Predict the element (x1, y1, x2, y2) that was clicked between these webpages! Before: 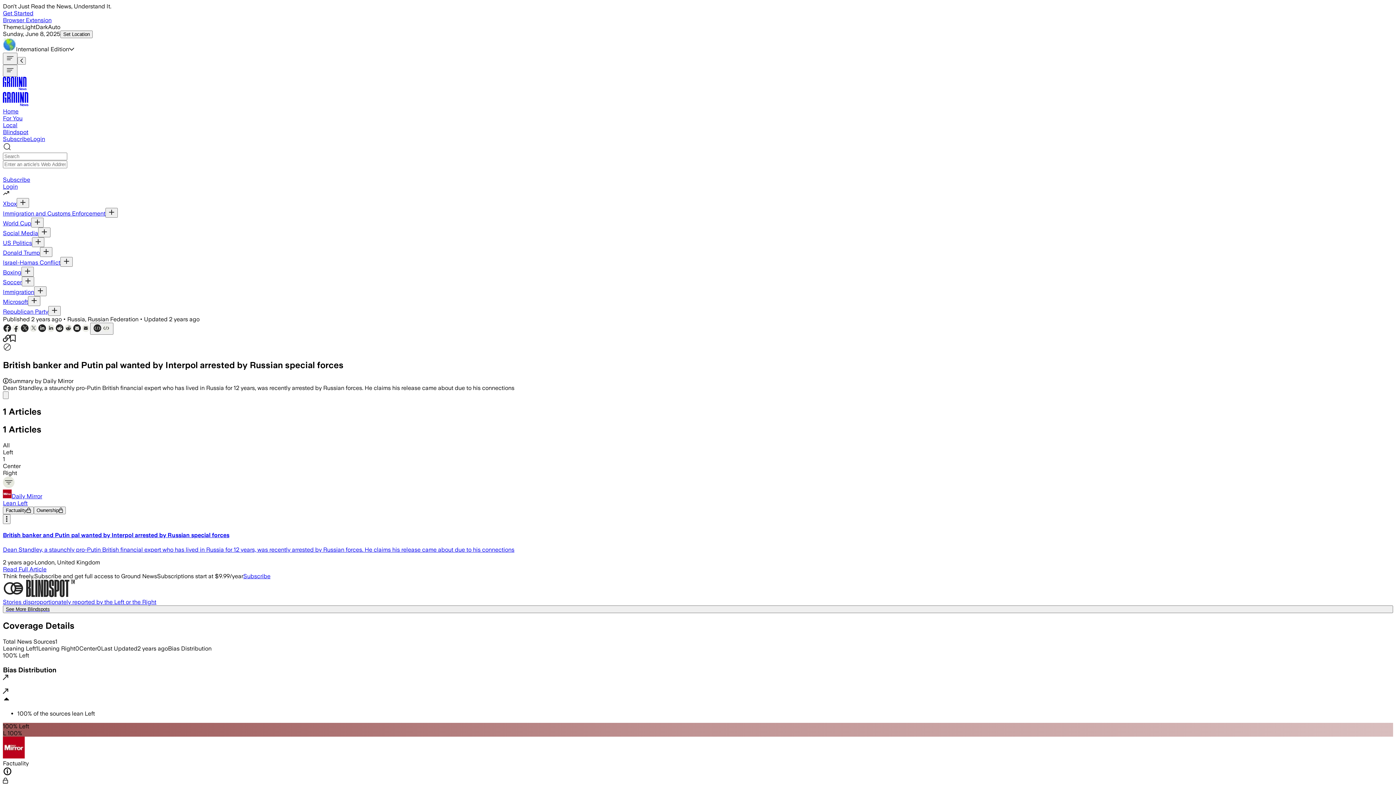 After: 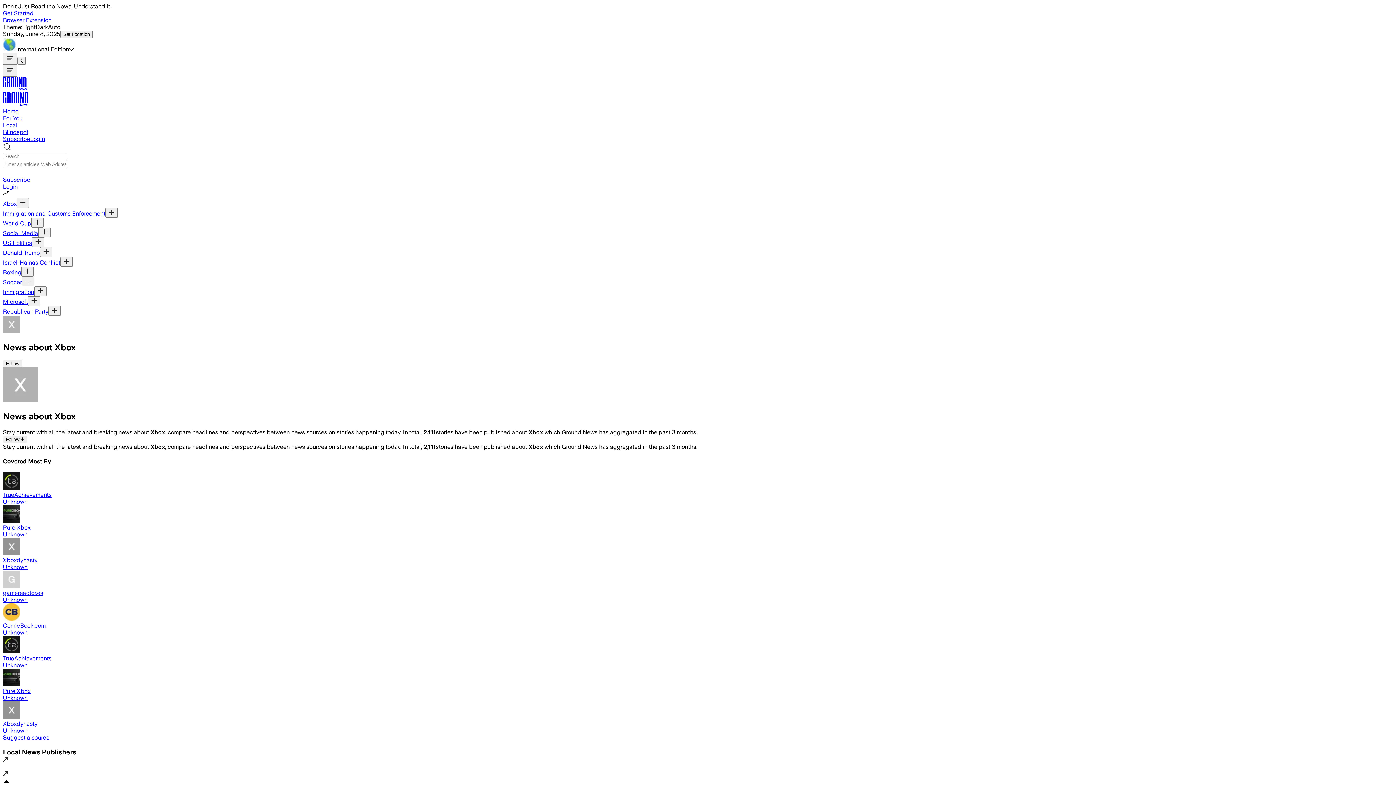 Action: label: Xbox bbox: (2, 200, 16, 207)